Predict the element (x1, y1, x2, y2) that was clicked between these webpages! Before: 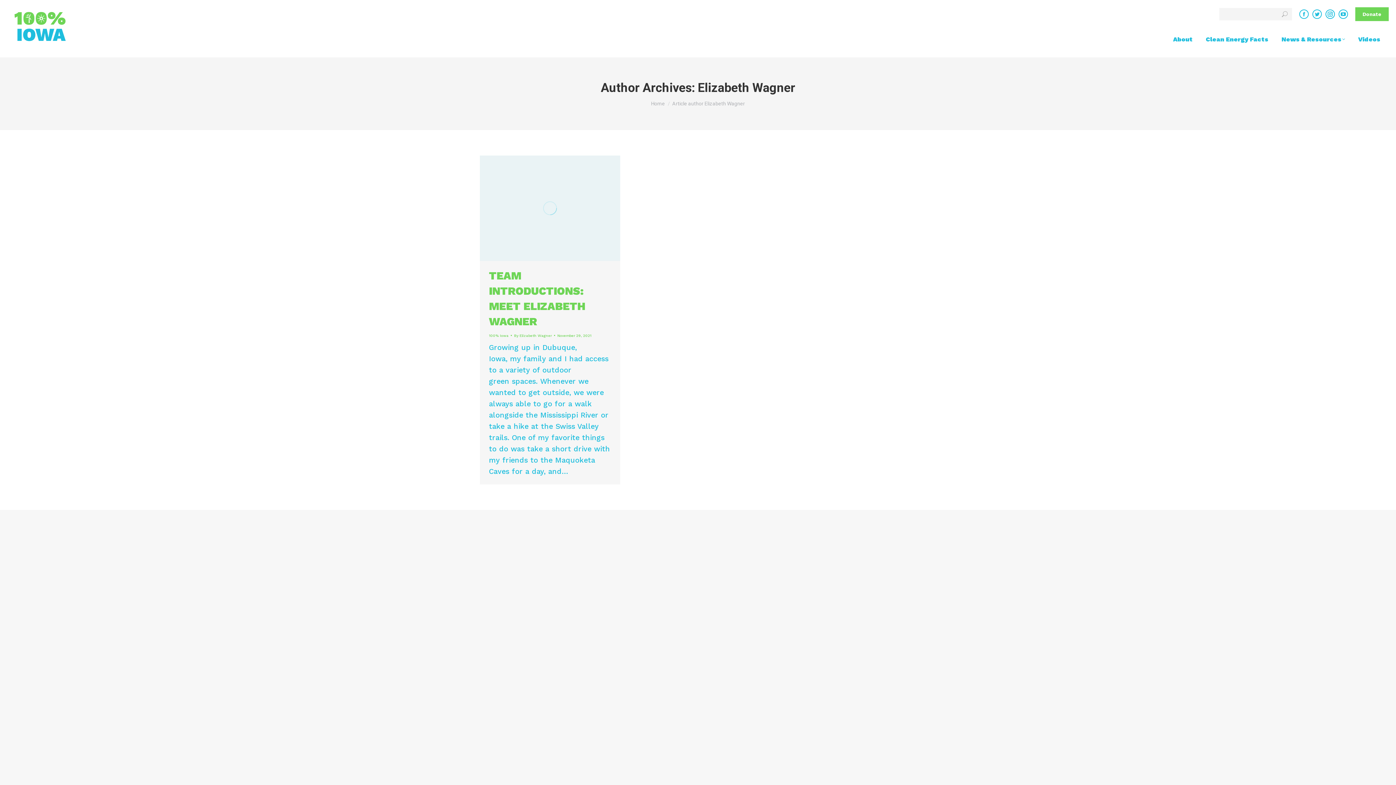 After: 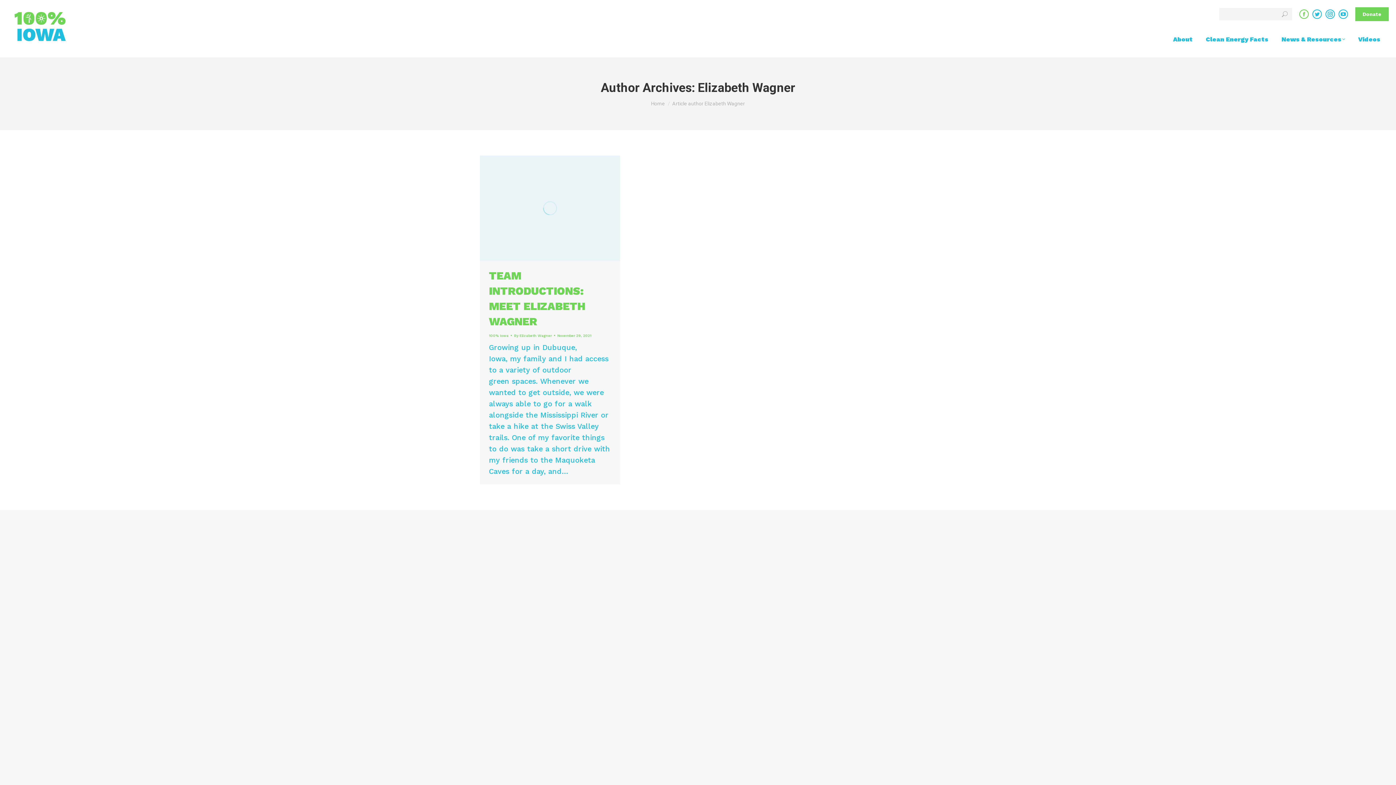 Action: bbox: (1299, 9, 1309, 18) label: Facebook page opens in new window